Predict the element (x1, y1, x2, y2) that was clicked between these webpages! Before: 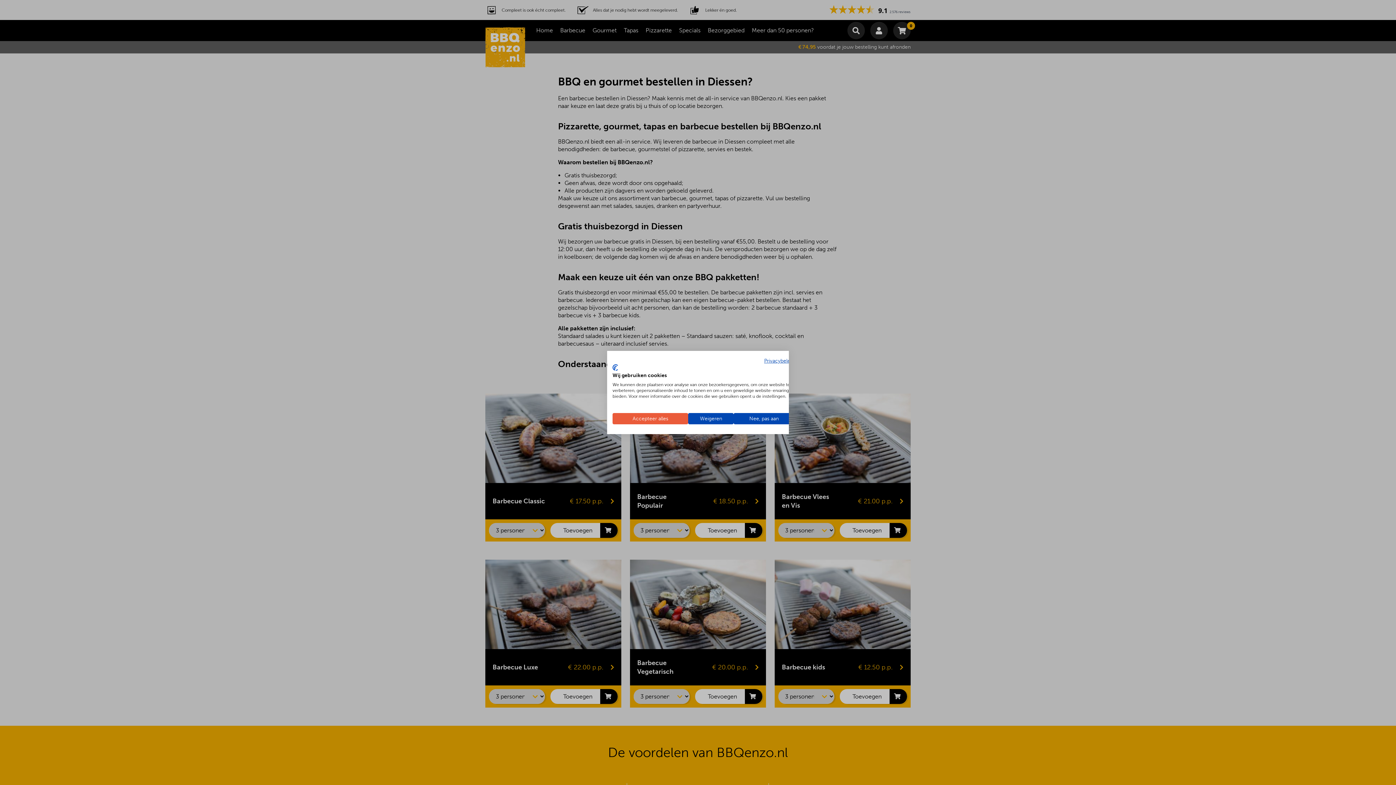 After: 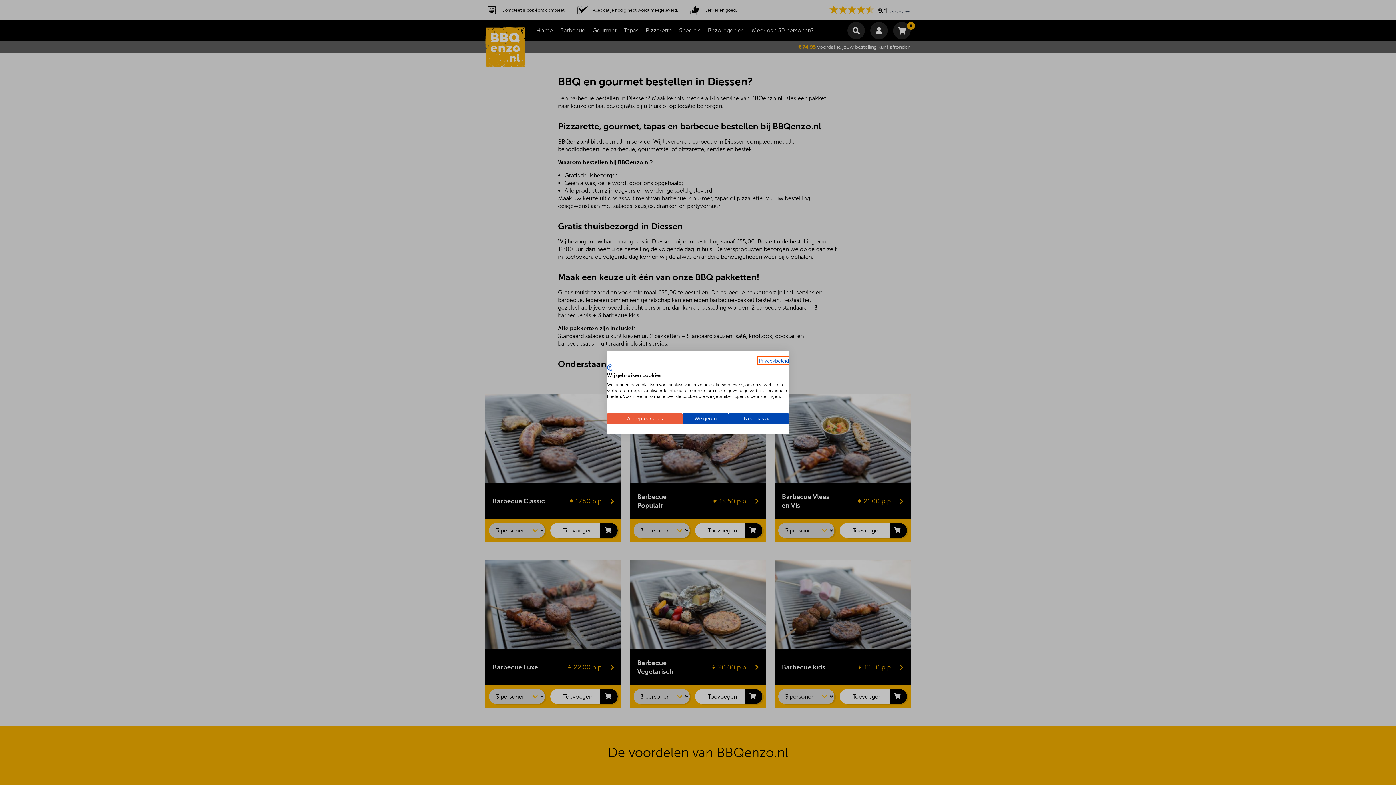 Action: label: Privacybeleid. Externe link. Opent in een nieuw tabblad of venster. bbox: (764, 358, 794, 364)